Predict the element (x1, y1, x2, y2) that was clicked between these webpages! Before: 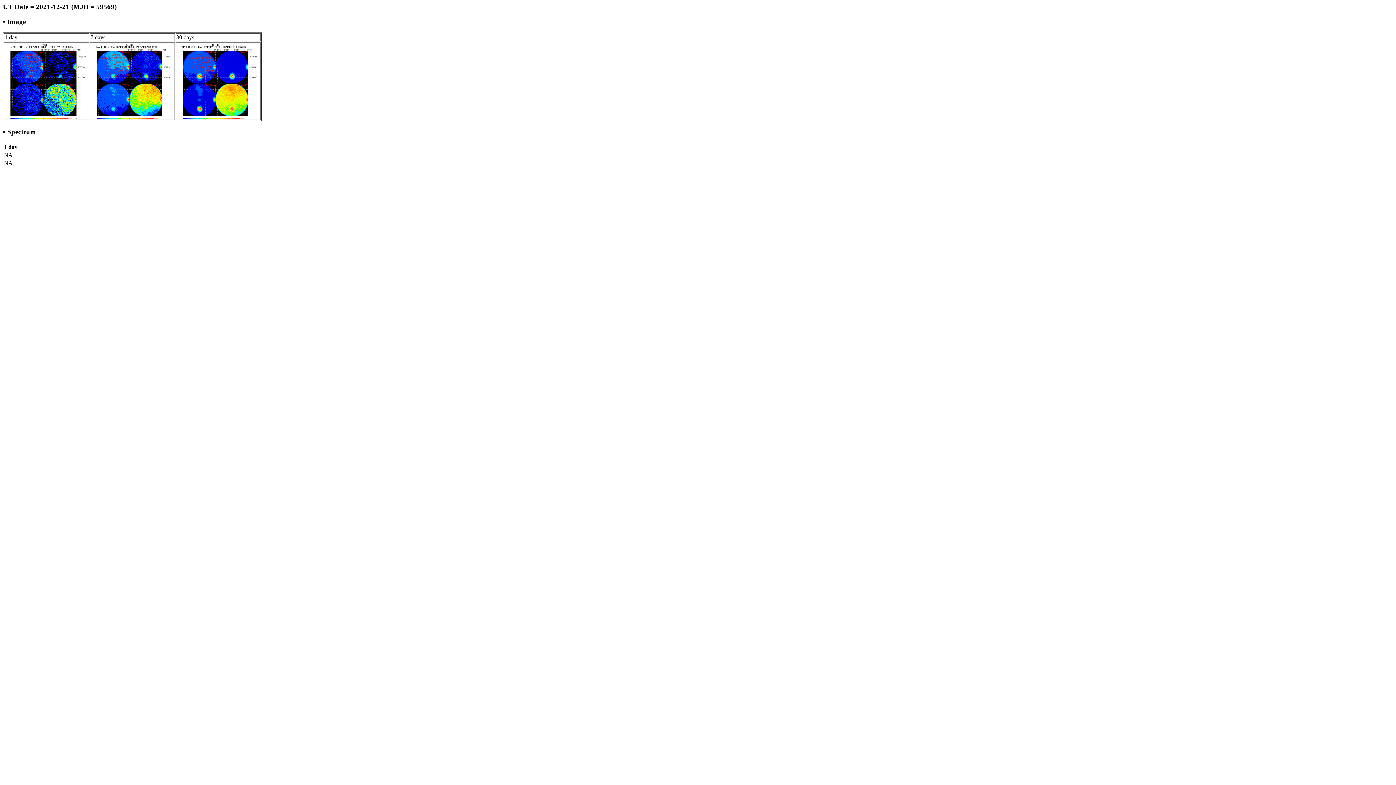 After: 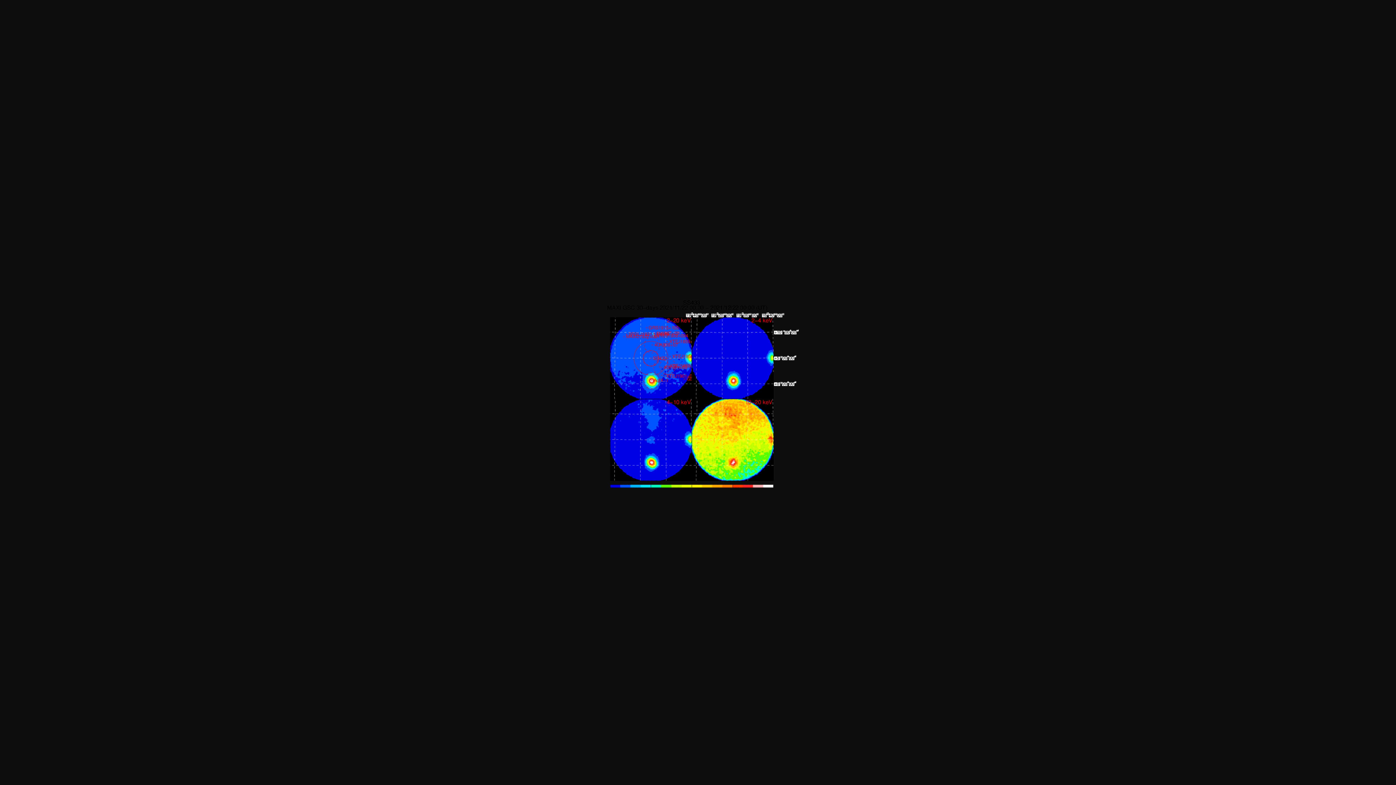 Action: bbox: (176, 114, 260, 120)